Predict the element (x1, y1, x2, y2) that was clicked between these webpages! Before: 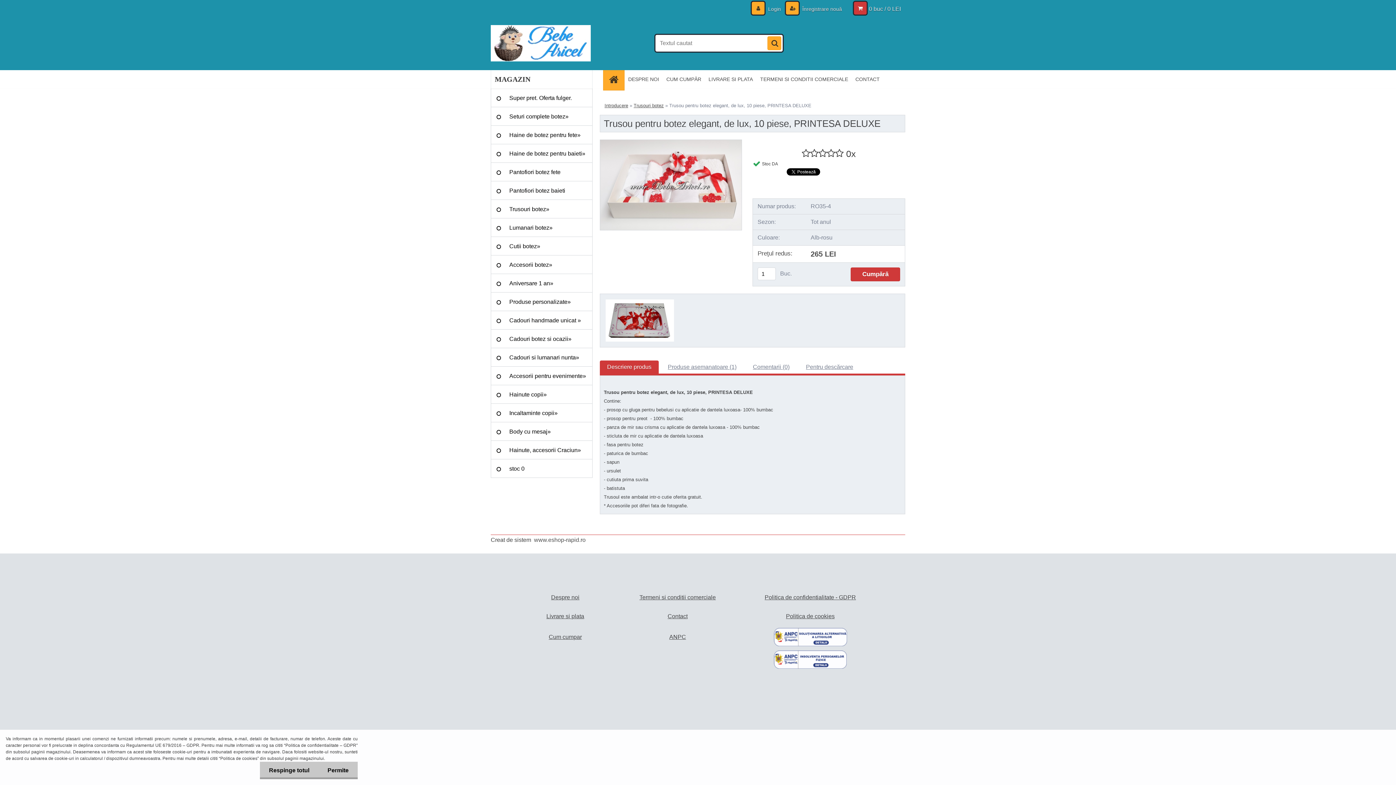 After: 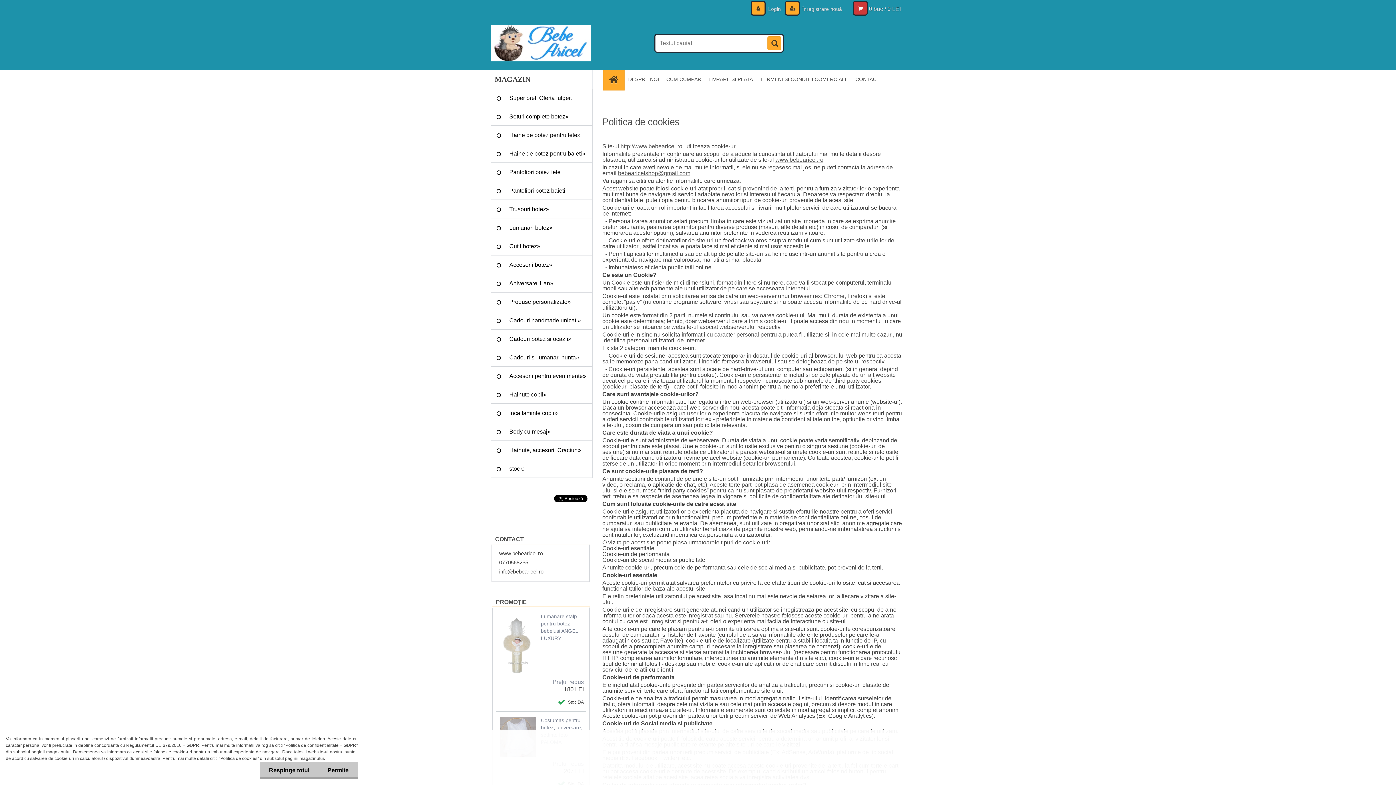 Action: bbox: (786, 613, 834, 619) label: Politica de cookies